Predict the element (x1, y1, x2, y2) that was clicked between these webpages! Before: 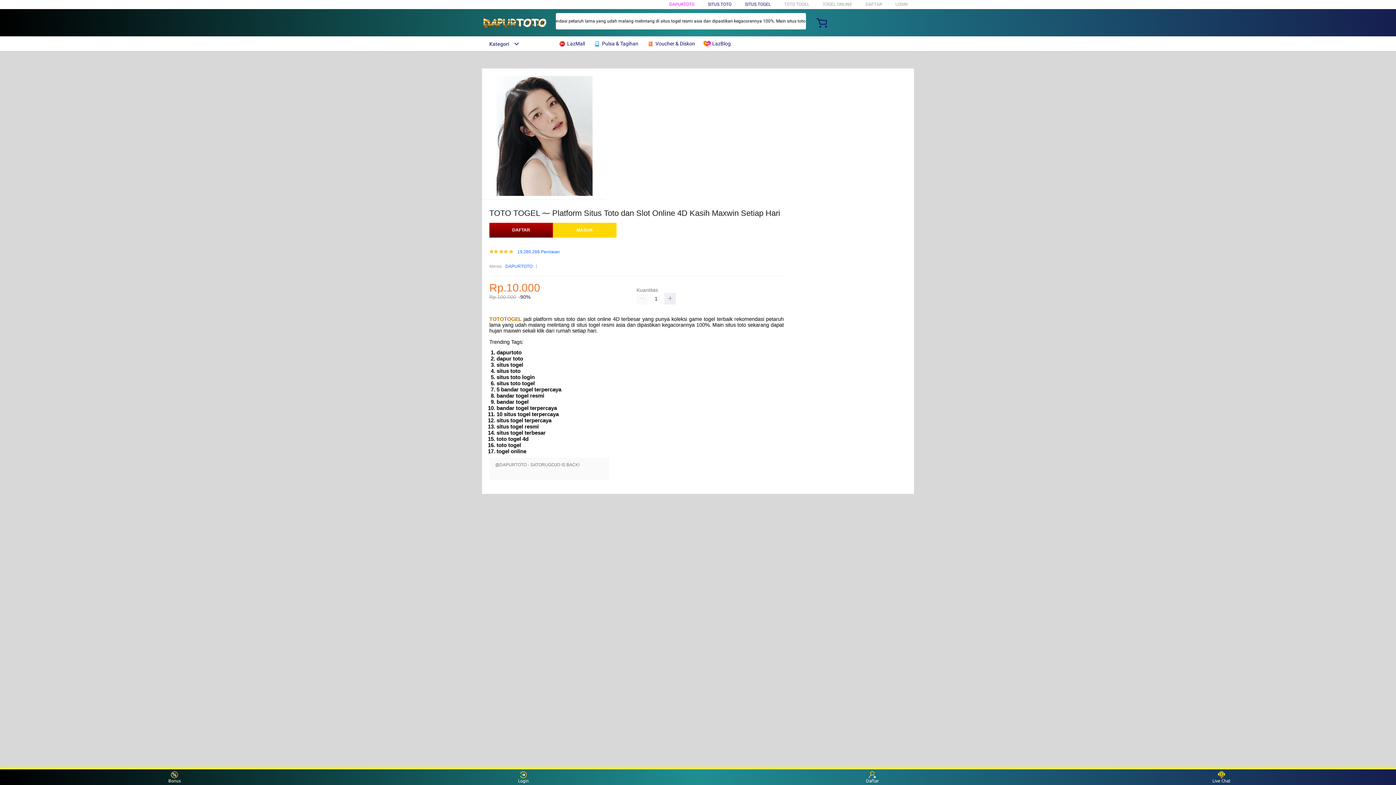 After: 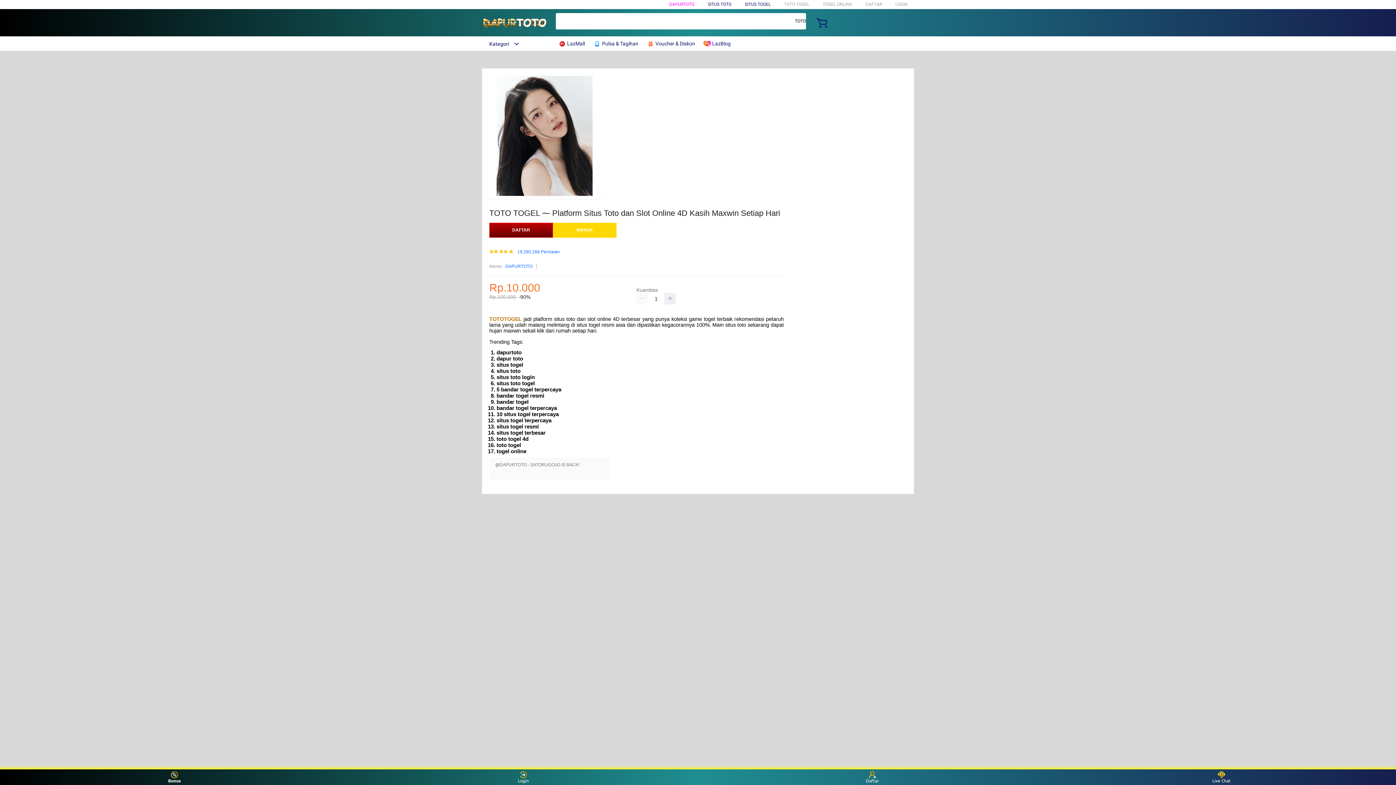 Action: bbox: (160, 771, 188, 783) label: Bonus